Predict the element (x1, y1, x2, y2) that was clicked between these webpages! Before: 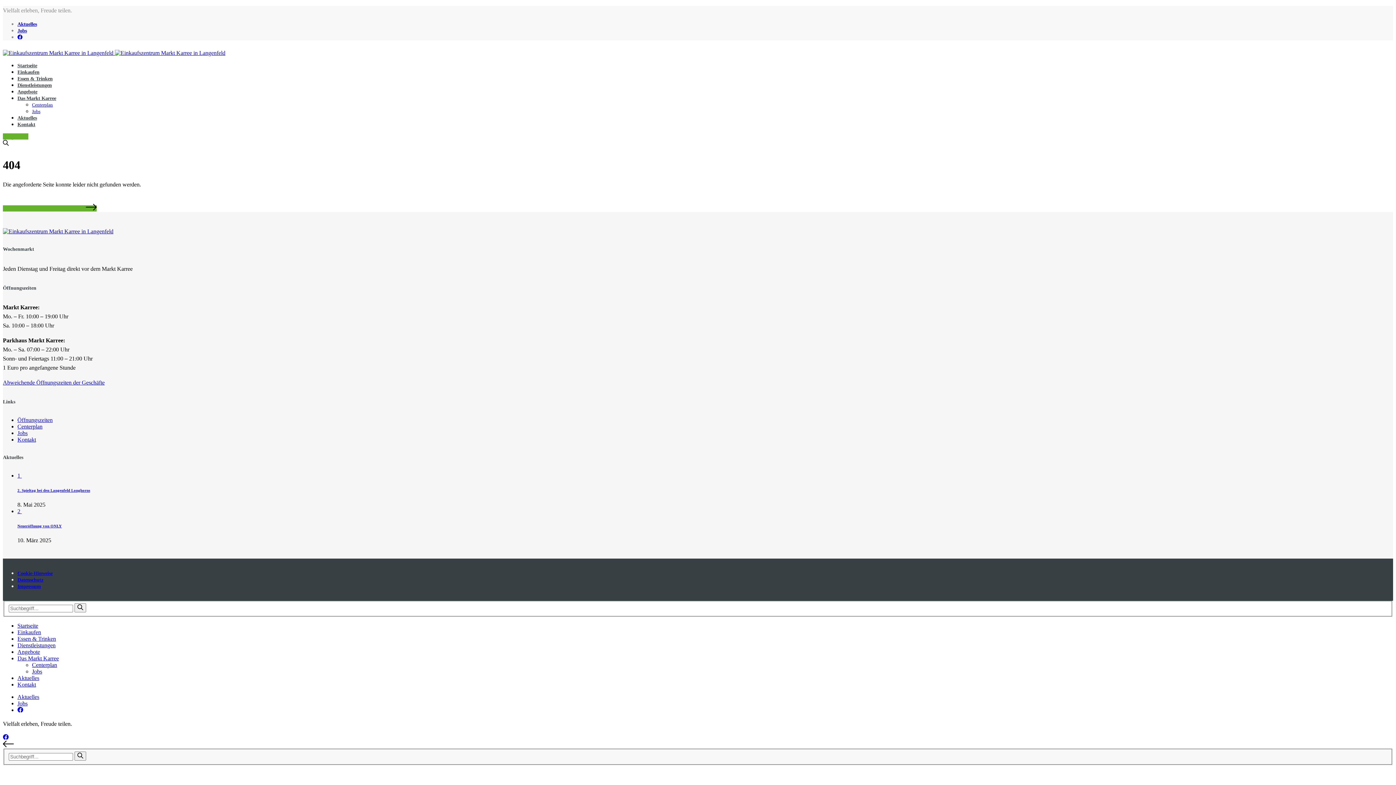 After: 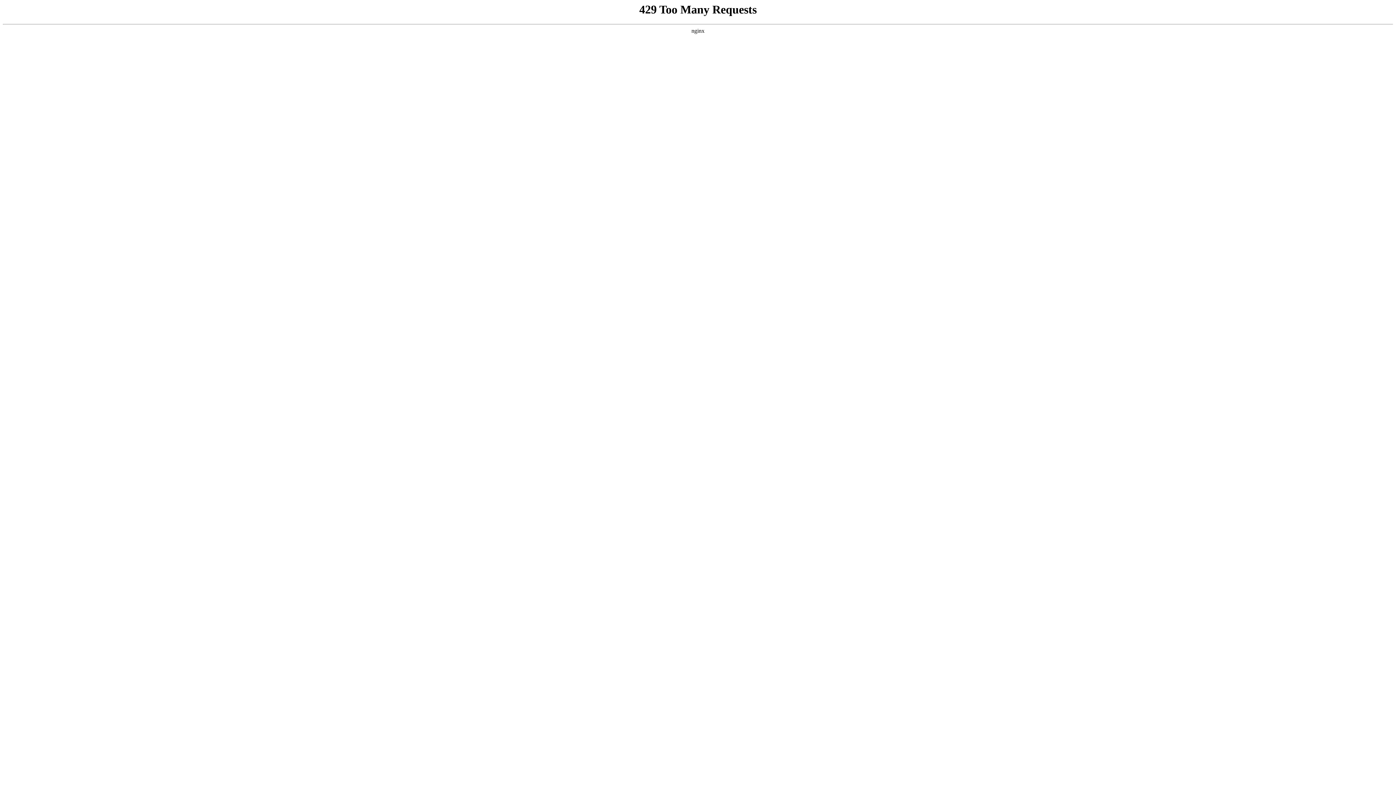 Action: bbox: (17, 121, 35, 127) label: Kontakt